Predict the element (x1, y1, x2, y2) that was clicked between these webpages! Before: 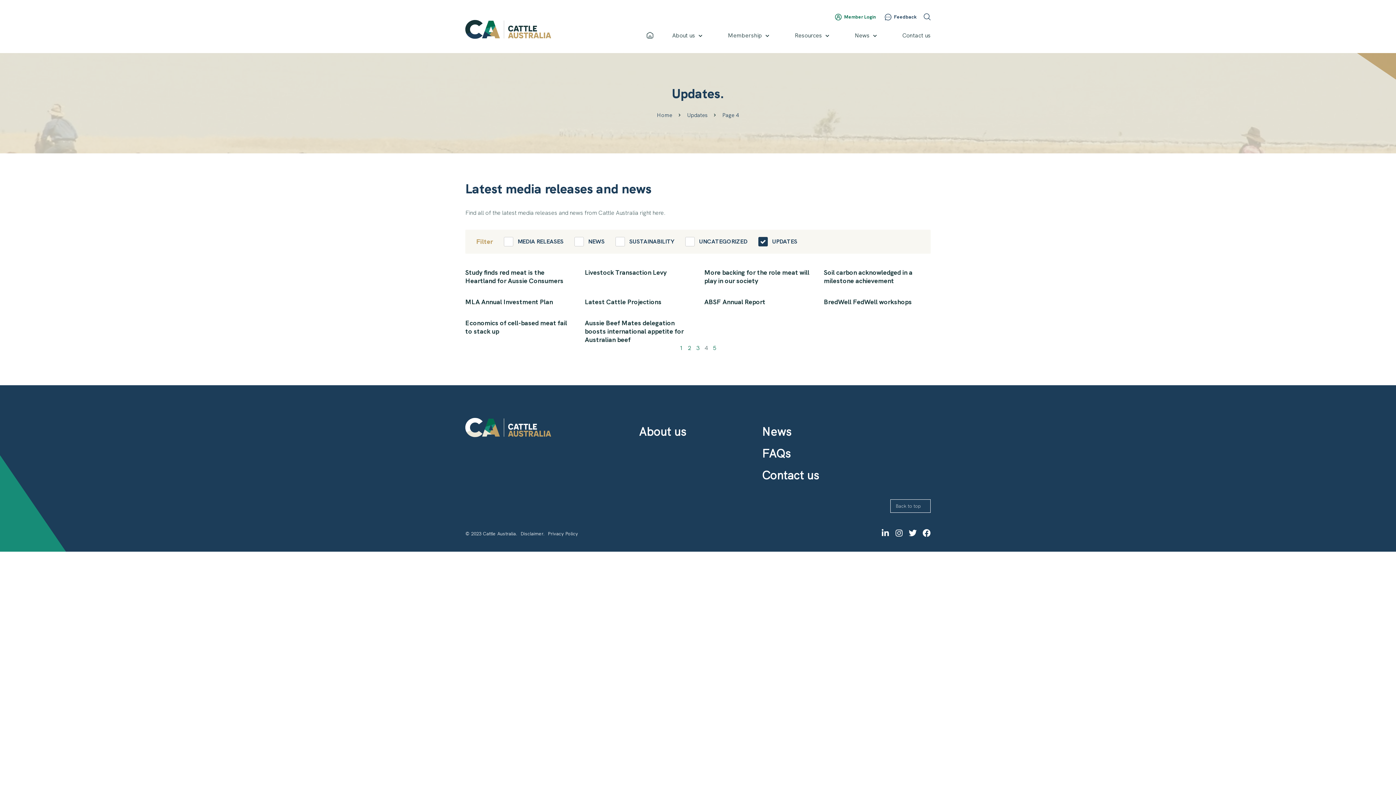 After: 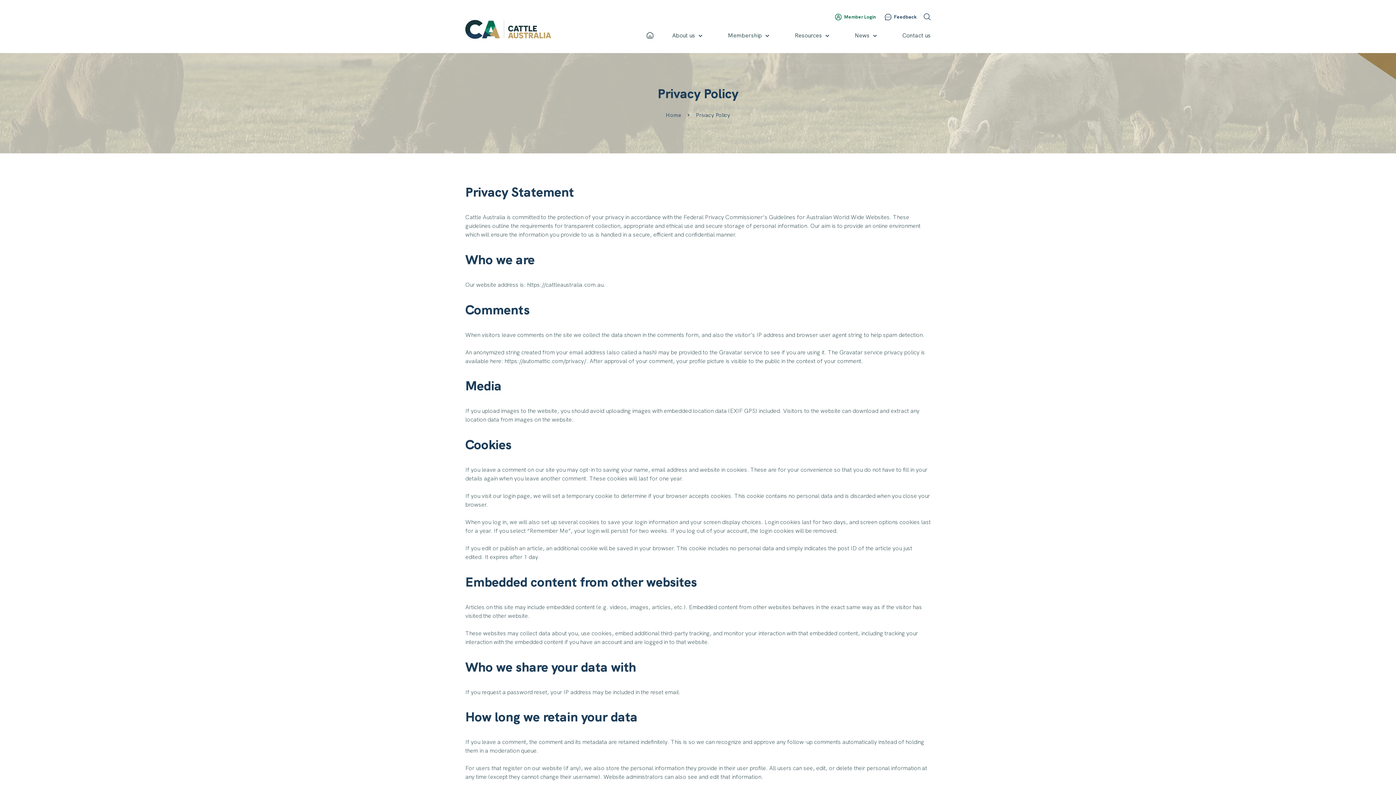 Action: label: Privacy Policy bbox: (548, 530, 578, 537)